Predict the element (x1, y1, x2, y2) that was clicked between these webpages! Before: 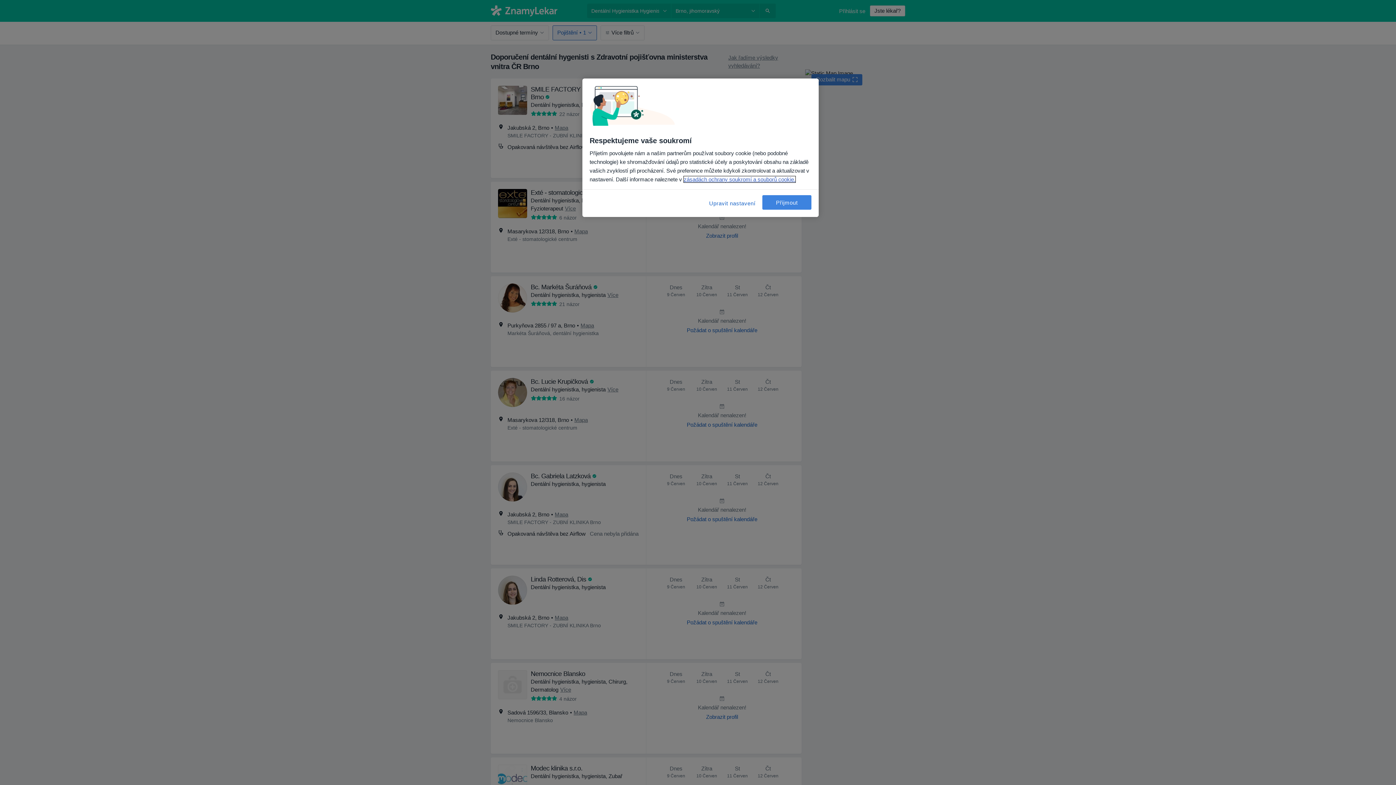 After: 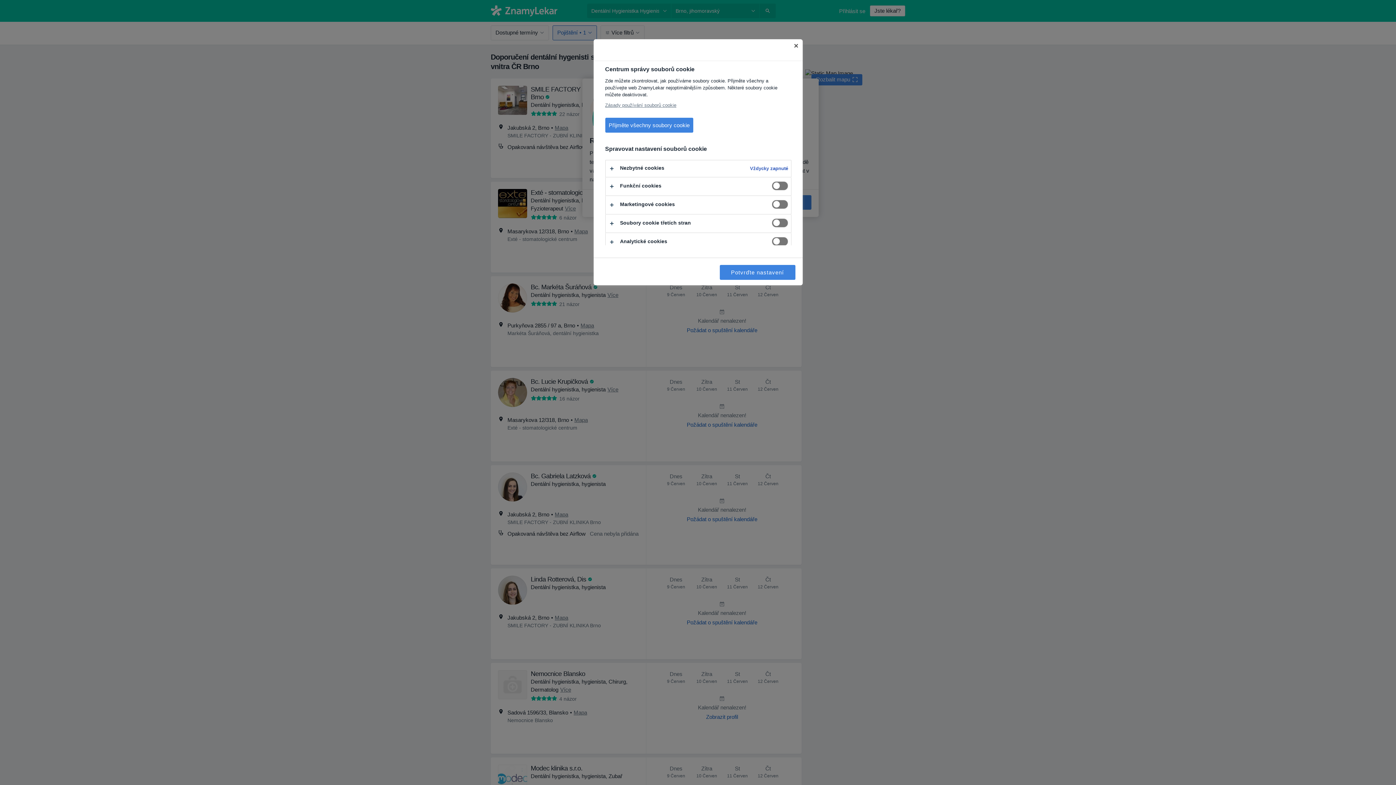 Action: bbox: (708, 195, 757, 211) label: Upravit nastavení